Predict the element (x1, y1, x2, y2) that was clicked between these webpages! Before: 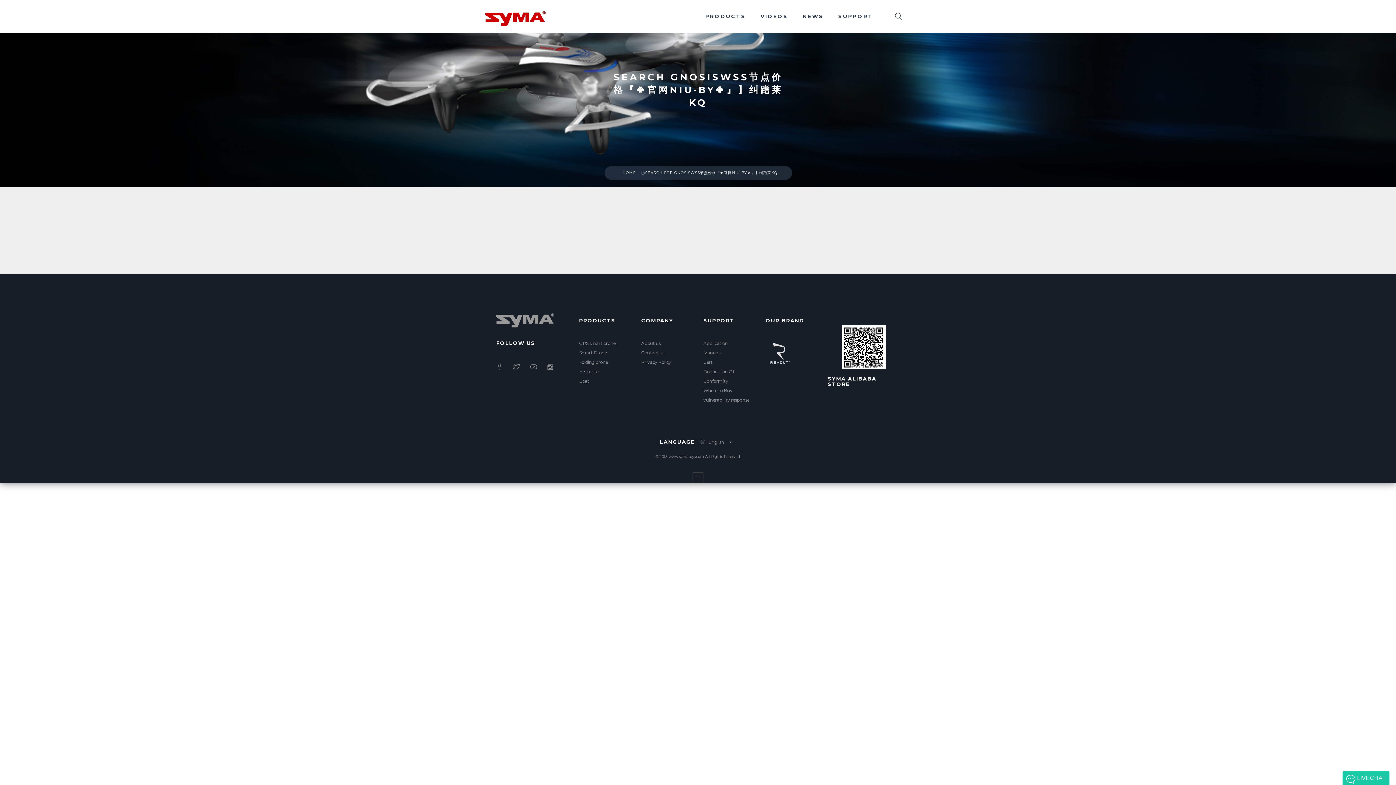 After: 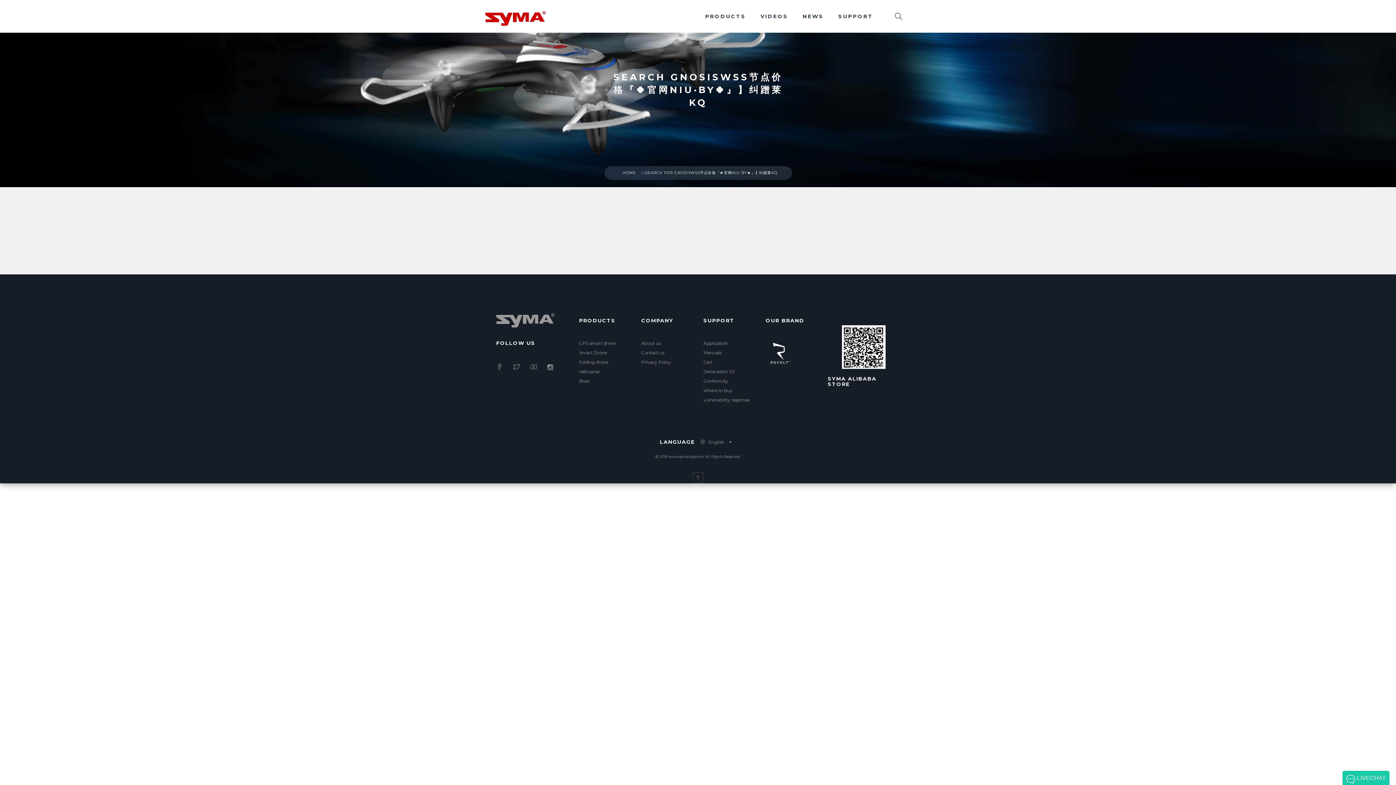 Action: bbox: (765, 338, 817, 368)